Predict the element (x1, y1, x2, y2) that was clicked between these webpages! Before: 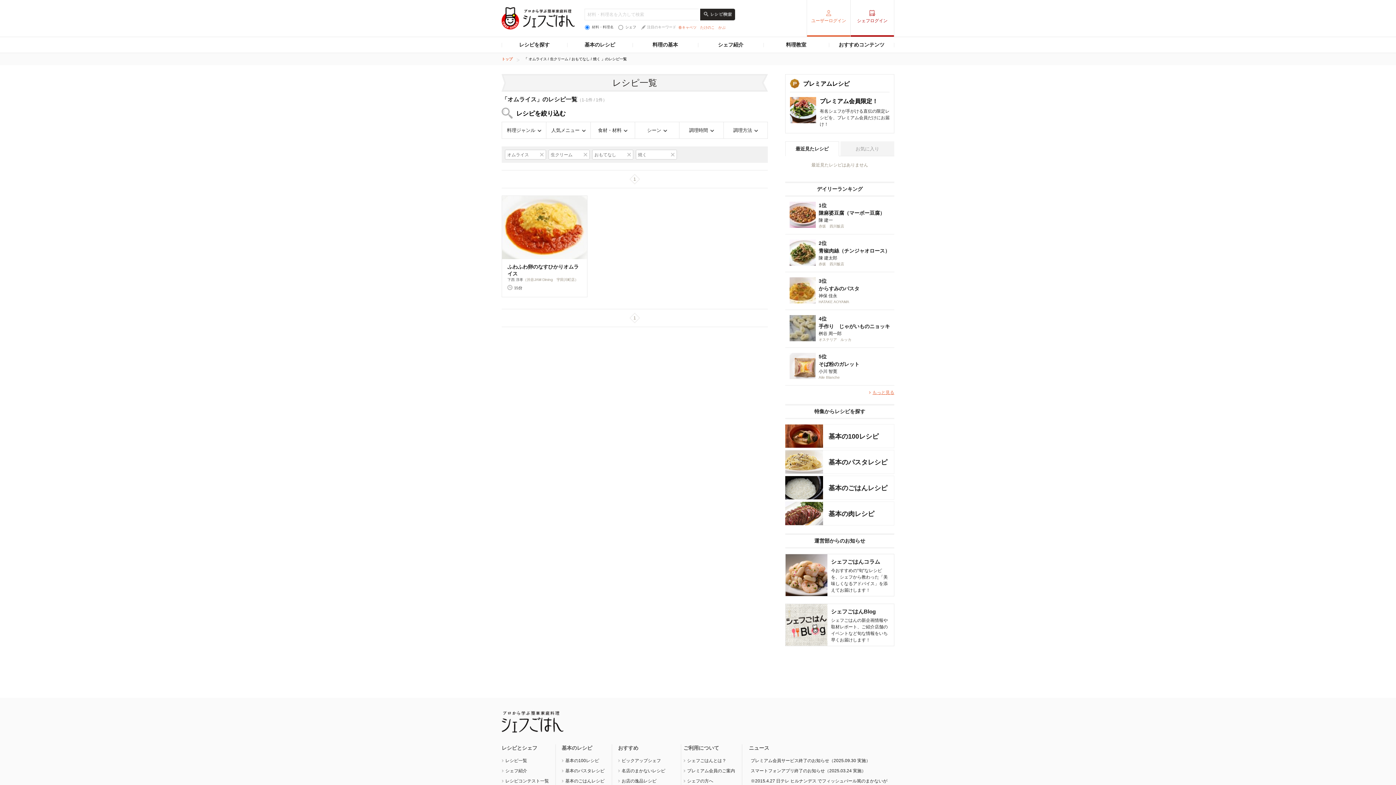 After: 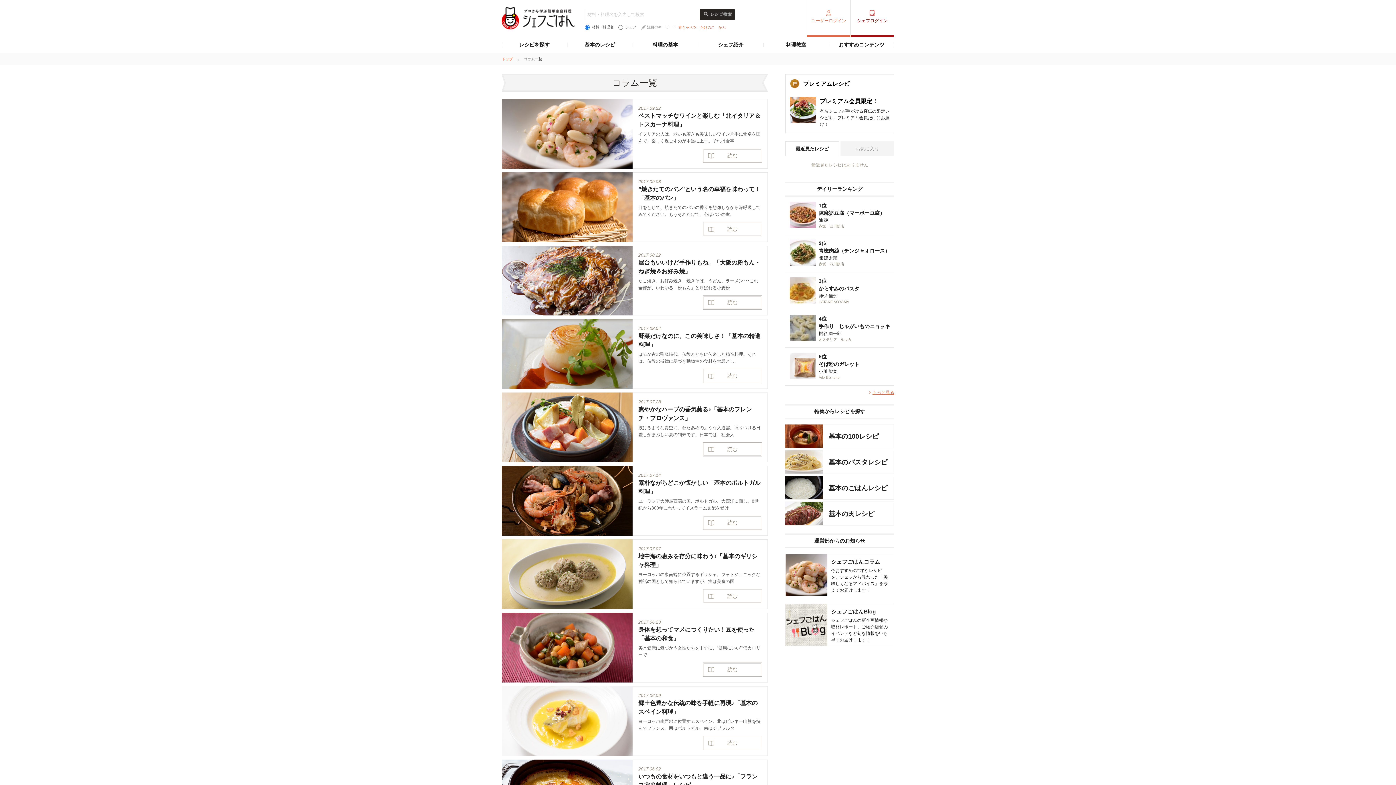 Action: bbox: (785, 554, 894, 596) label: シェフごはんコラム

今おすすめの”旬”なレシピを、シェフから教わった「美味しくなるアドバイス」を添えてお届けします！